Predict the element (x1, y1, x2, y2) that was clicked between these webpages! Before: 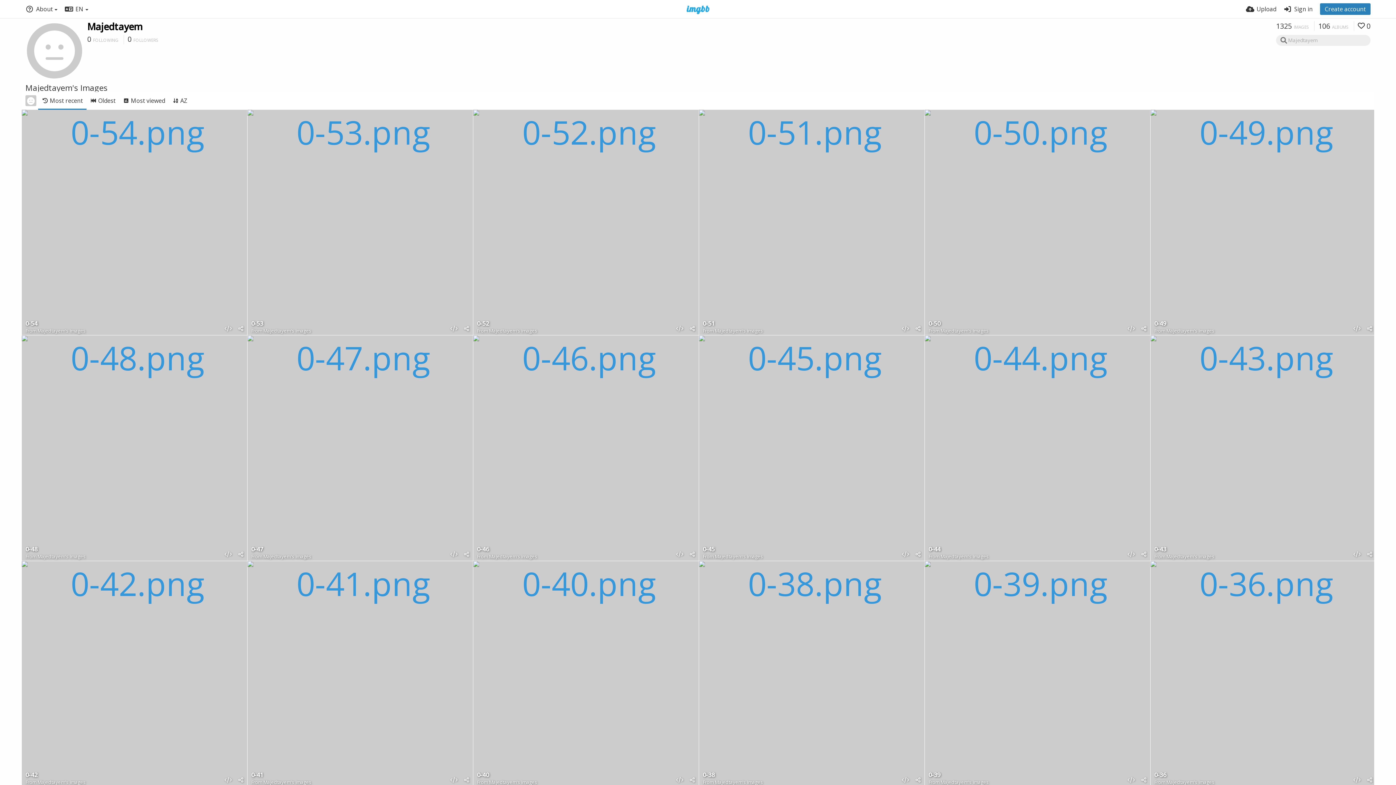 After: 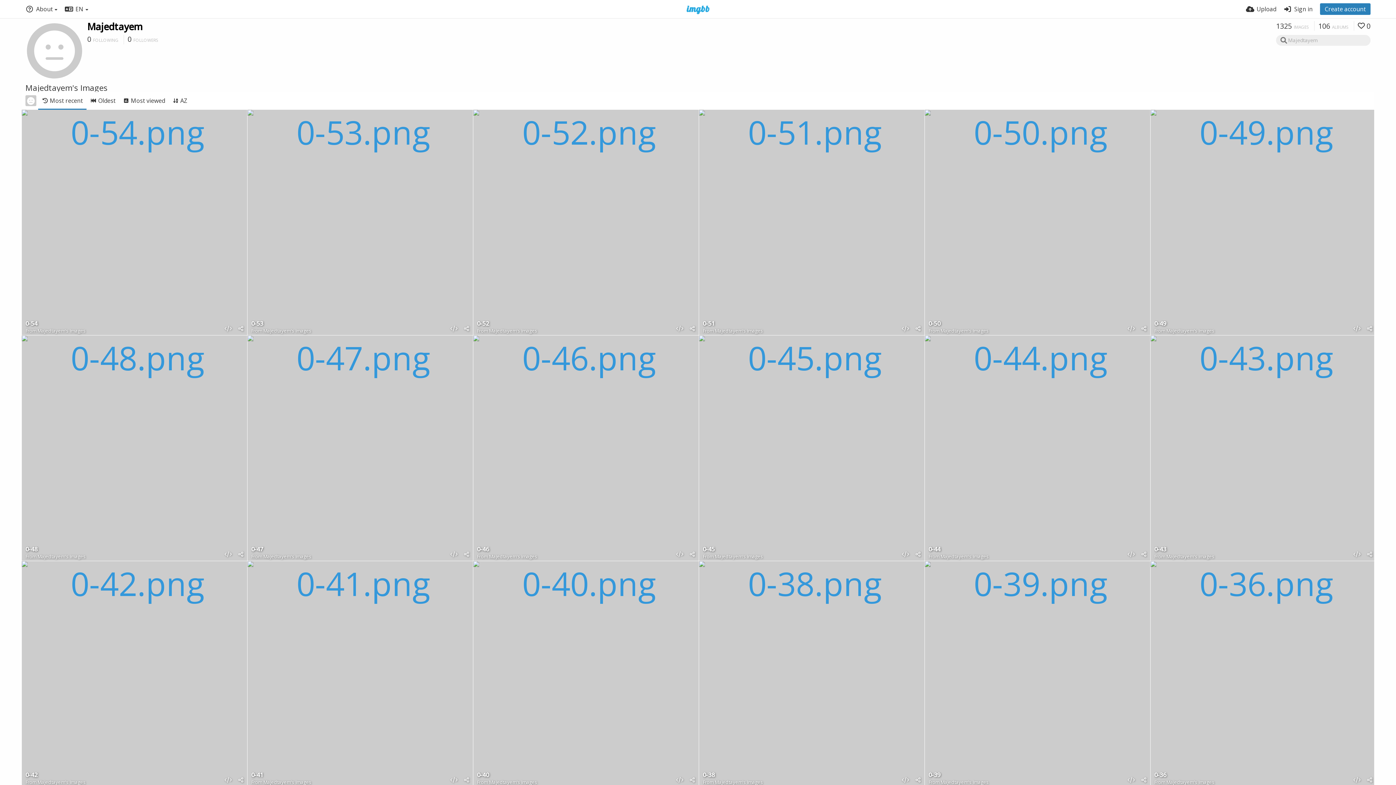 Action: label:  0 bbox: (1354, 21, 1370, 30)